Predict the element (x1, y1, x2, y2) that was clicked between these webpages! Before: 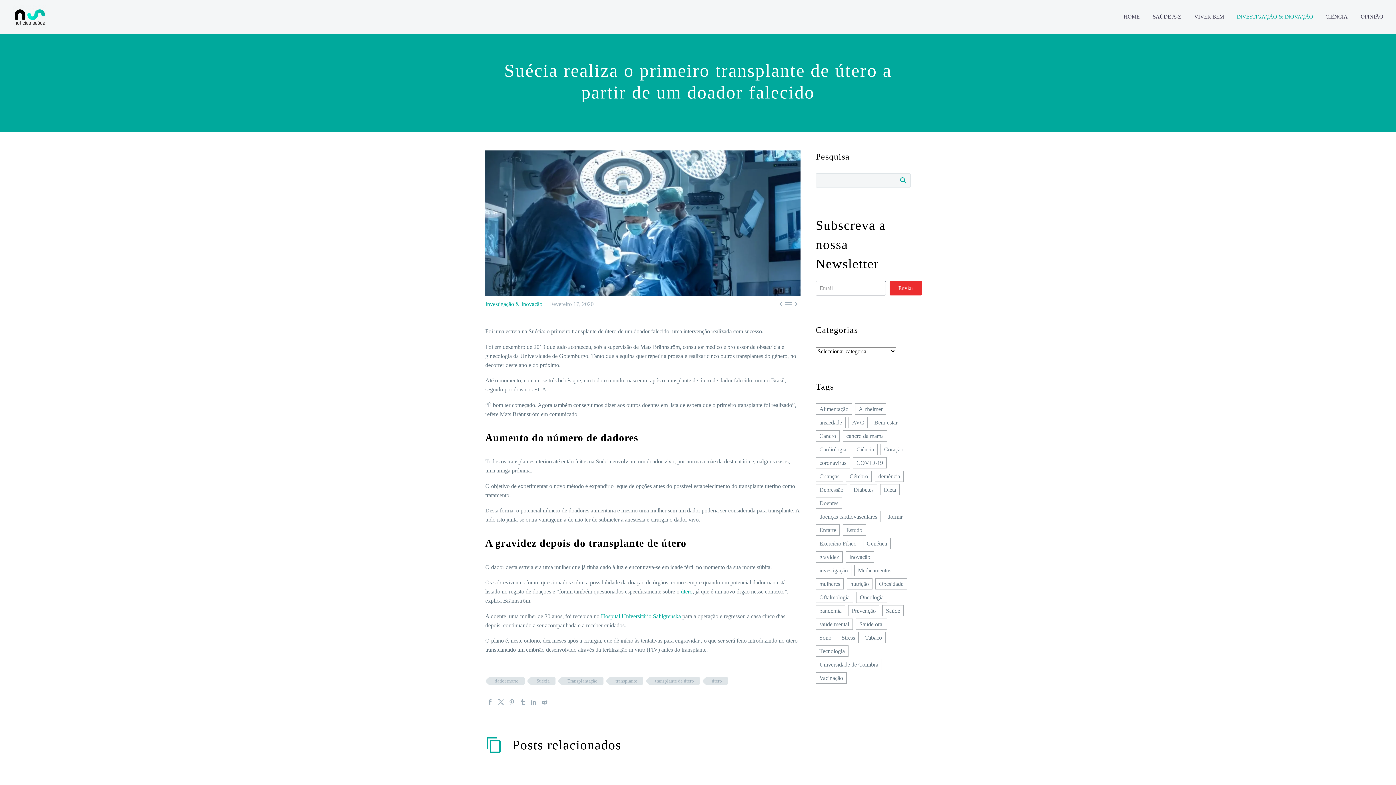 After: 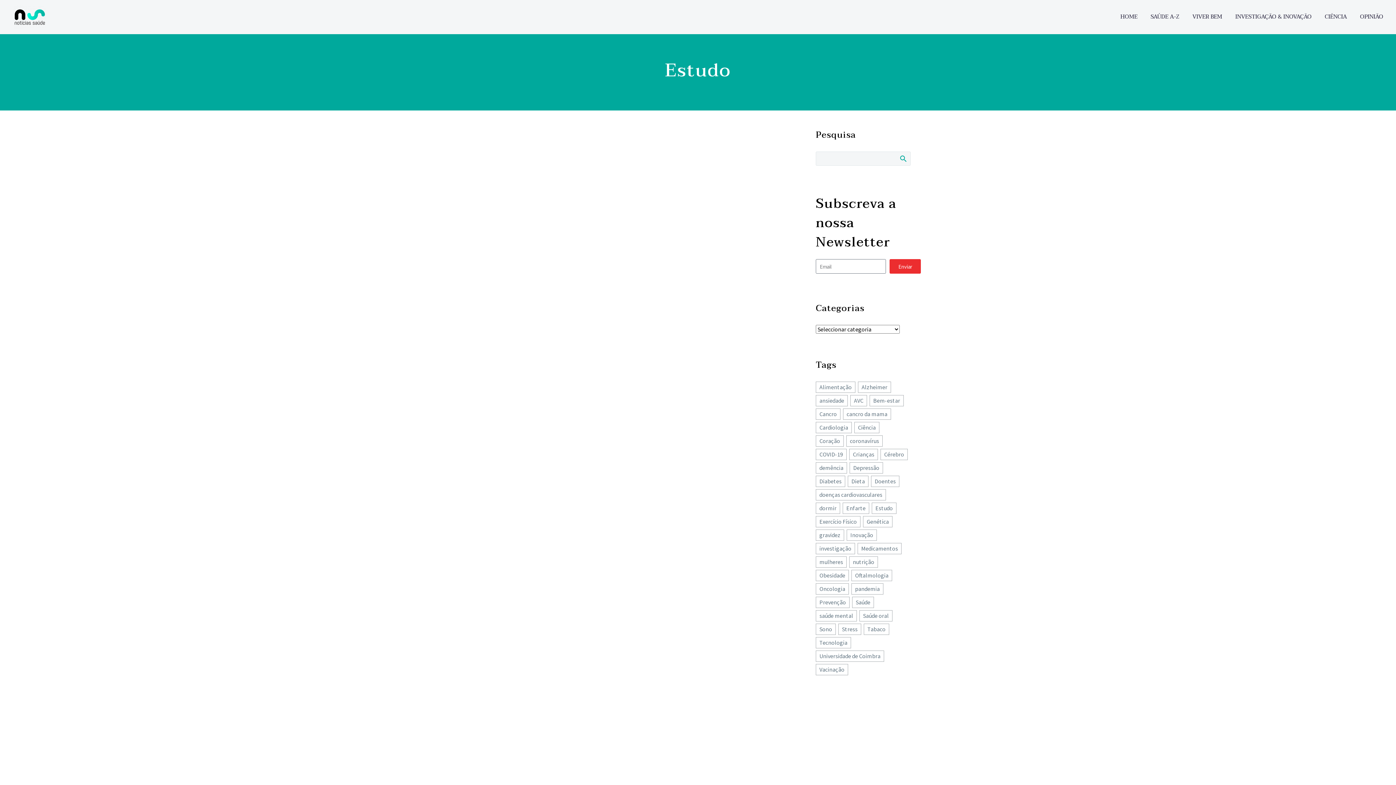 Action: bbox: (842, 524, 866, 536) label: Estudo (243 itens)